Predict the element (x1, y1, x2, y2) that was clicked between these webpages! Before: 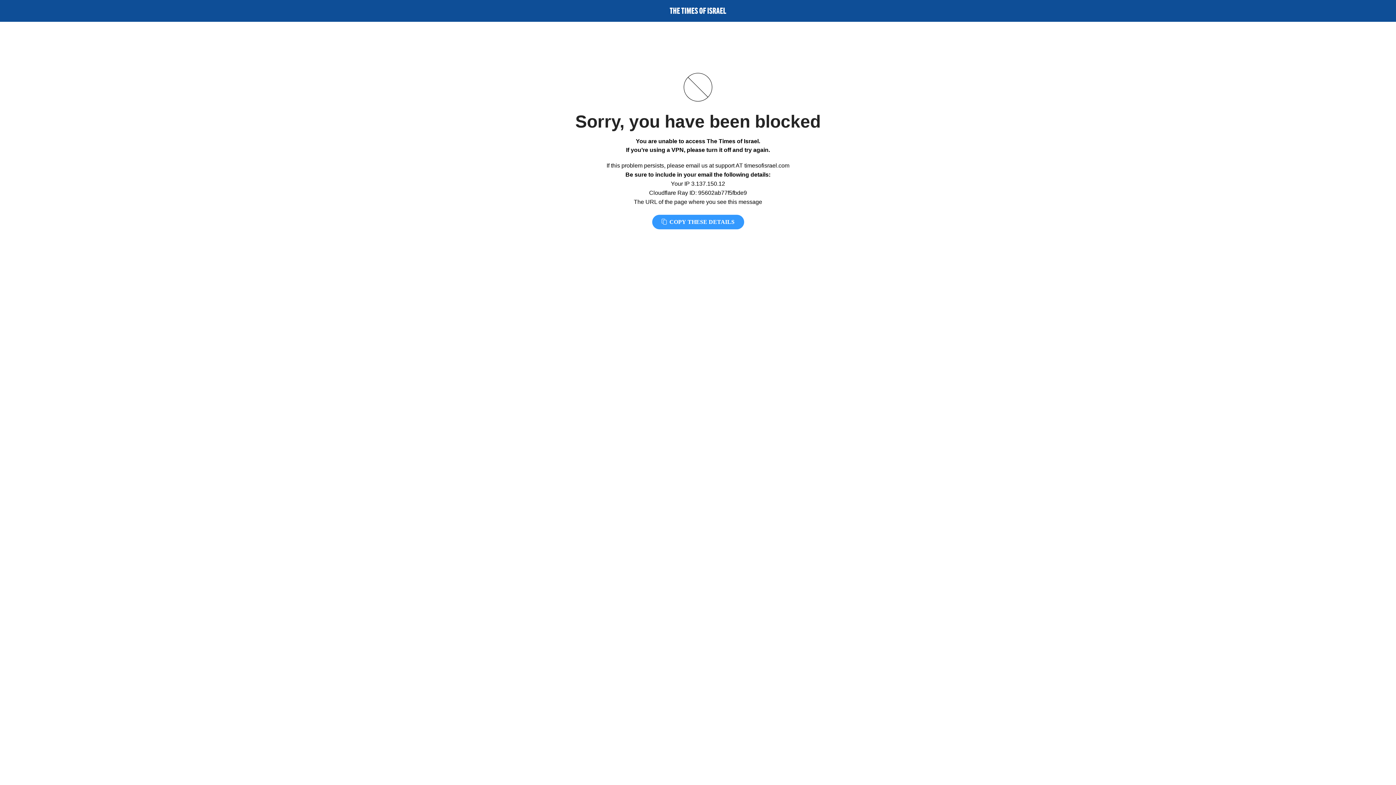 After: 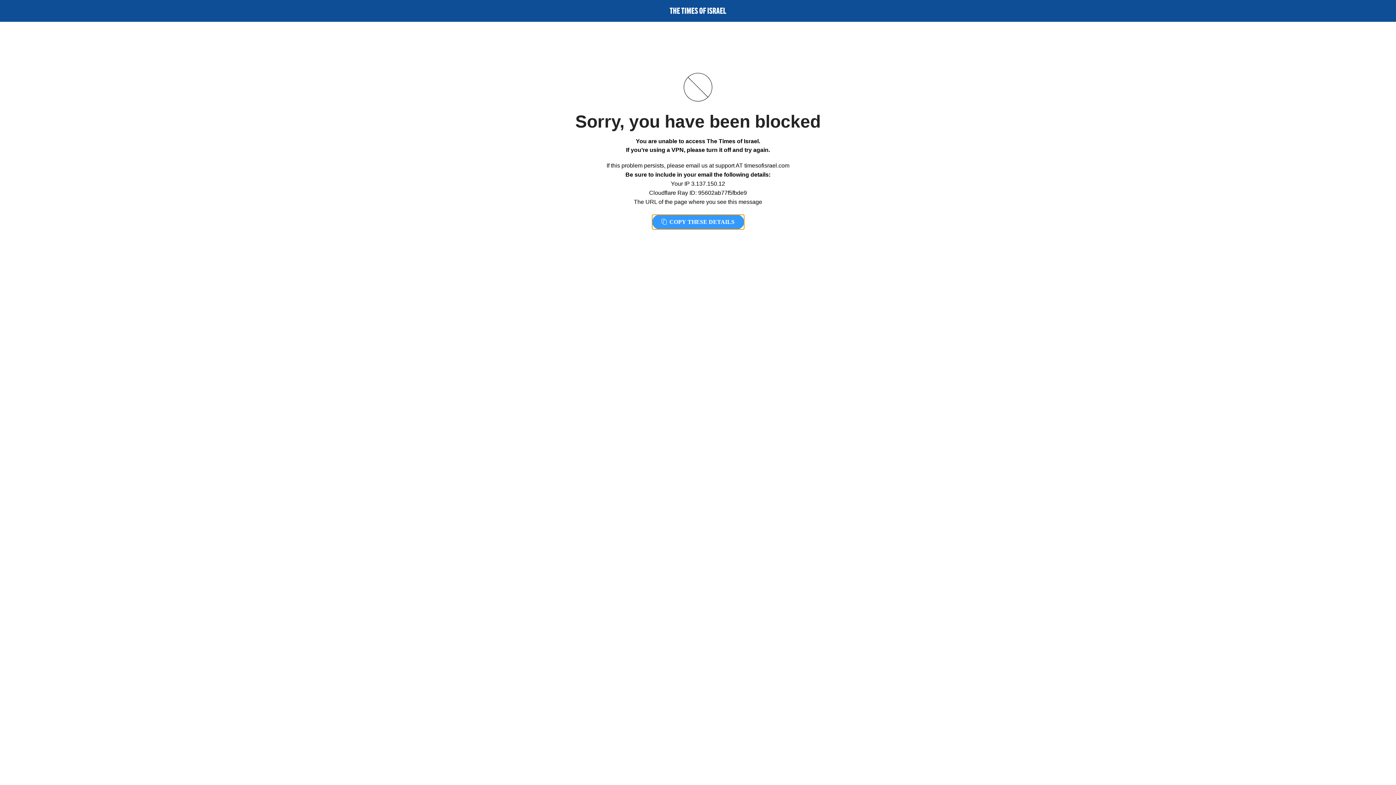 Action: bbox: (652, 214, 744, 229) label:  COPY THESE DETAILS